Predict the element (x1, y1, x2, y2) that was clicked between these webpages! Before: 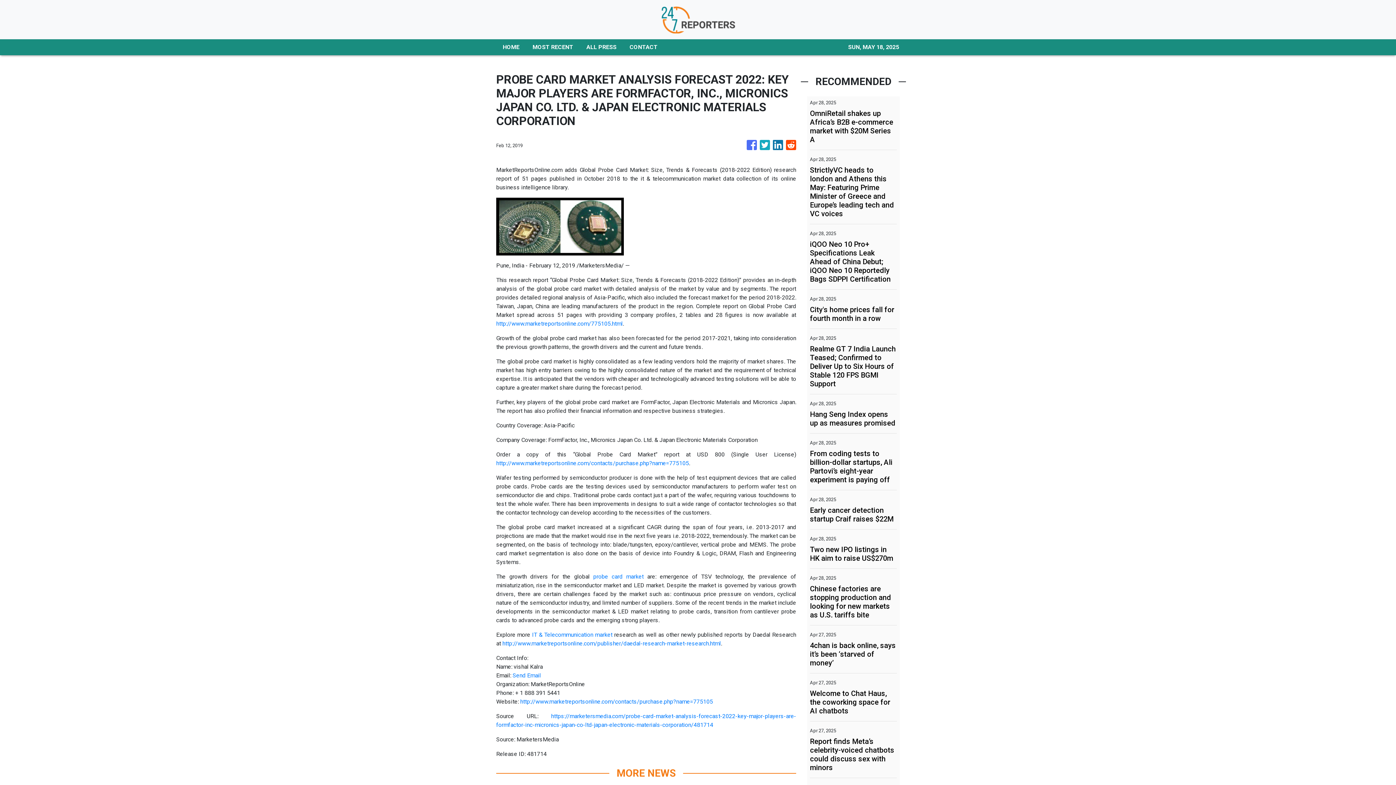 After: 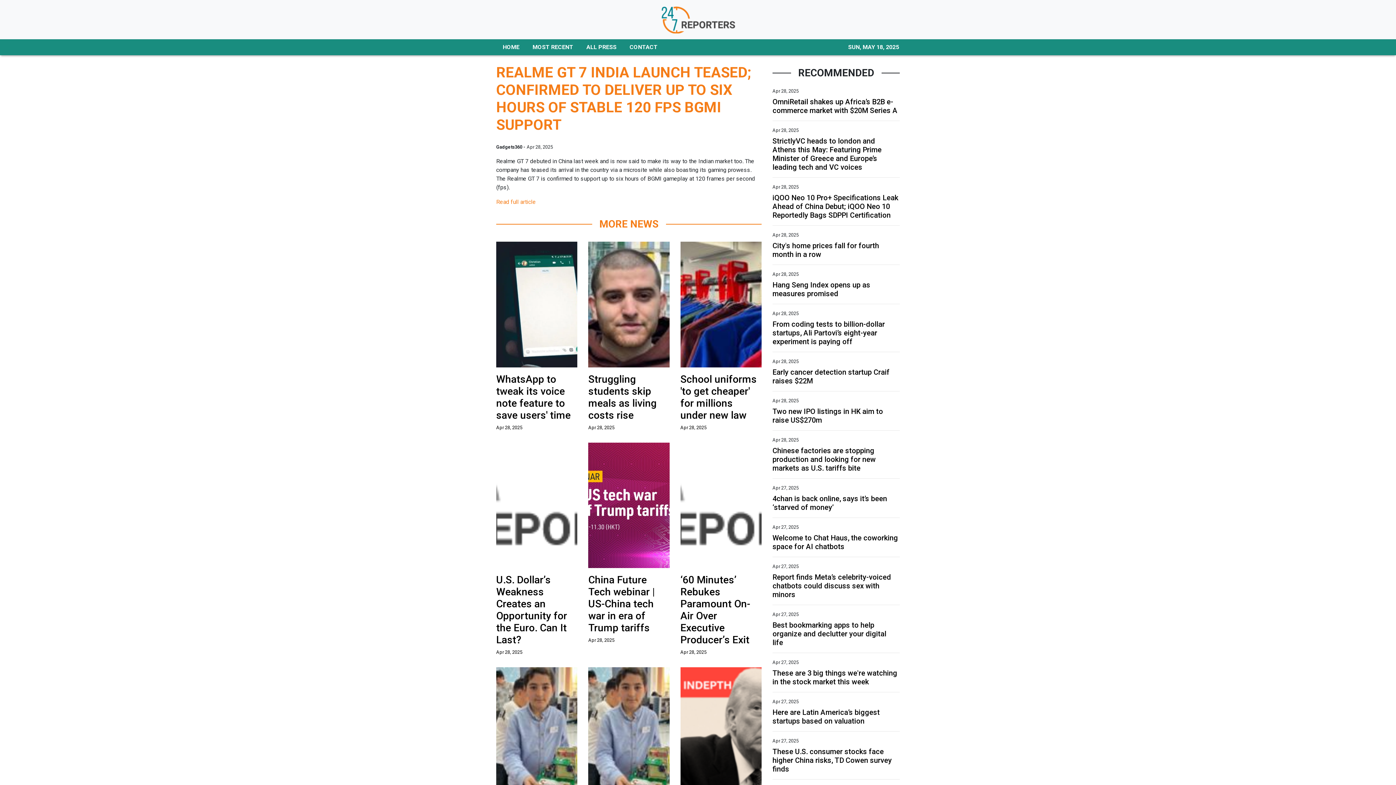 Action: label: Realme GT 7 India Launch Teased; Confirmed to Deliver Up to Six Hours of Stable 120 FPS BGMI Support bbox: (810, 344, 897, 388)